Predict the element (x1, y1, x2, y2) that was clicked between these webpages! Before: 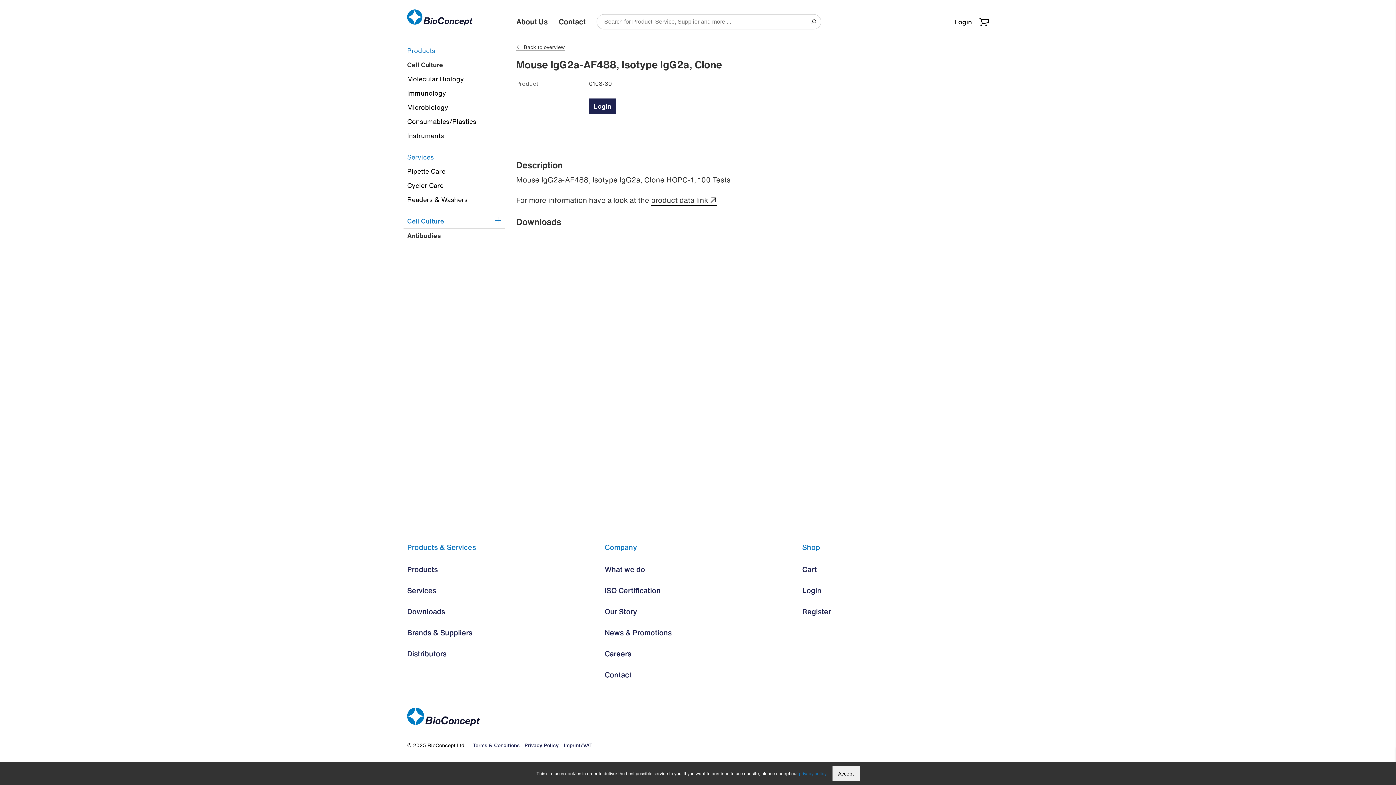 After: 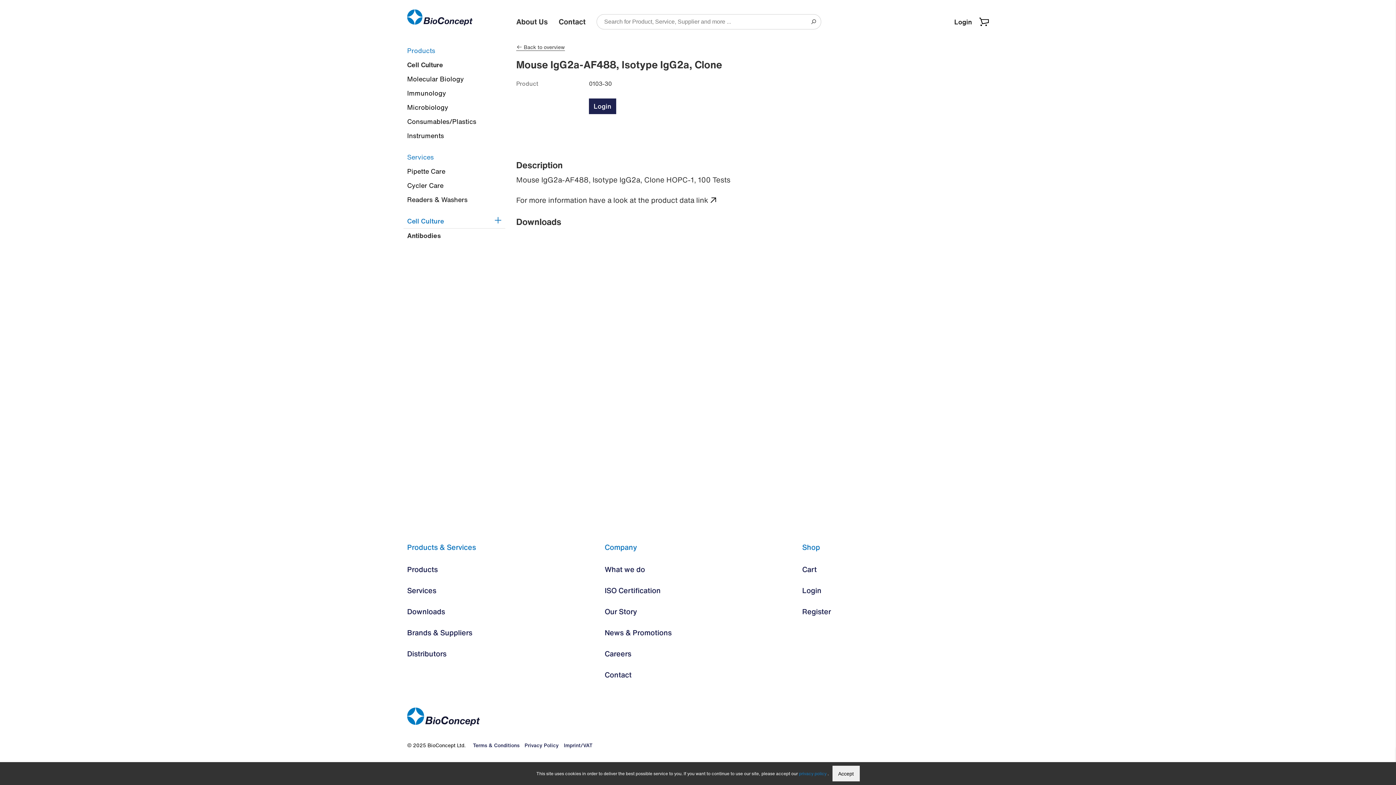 Action: bbox: (651, 195, 717, 205) label: product data link